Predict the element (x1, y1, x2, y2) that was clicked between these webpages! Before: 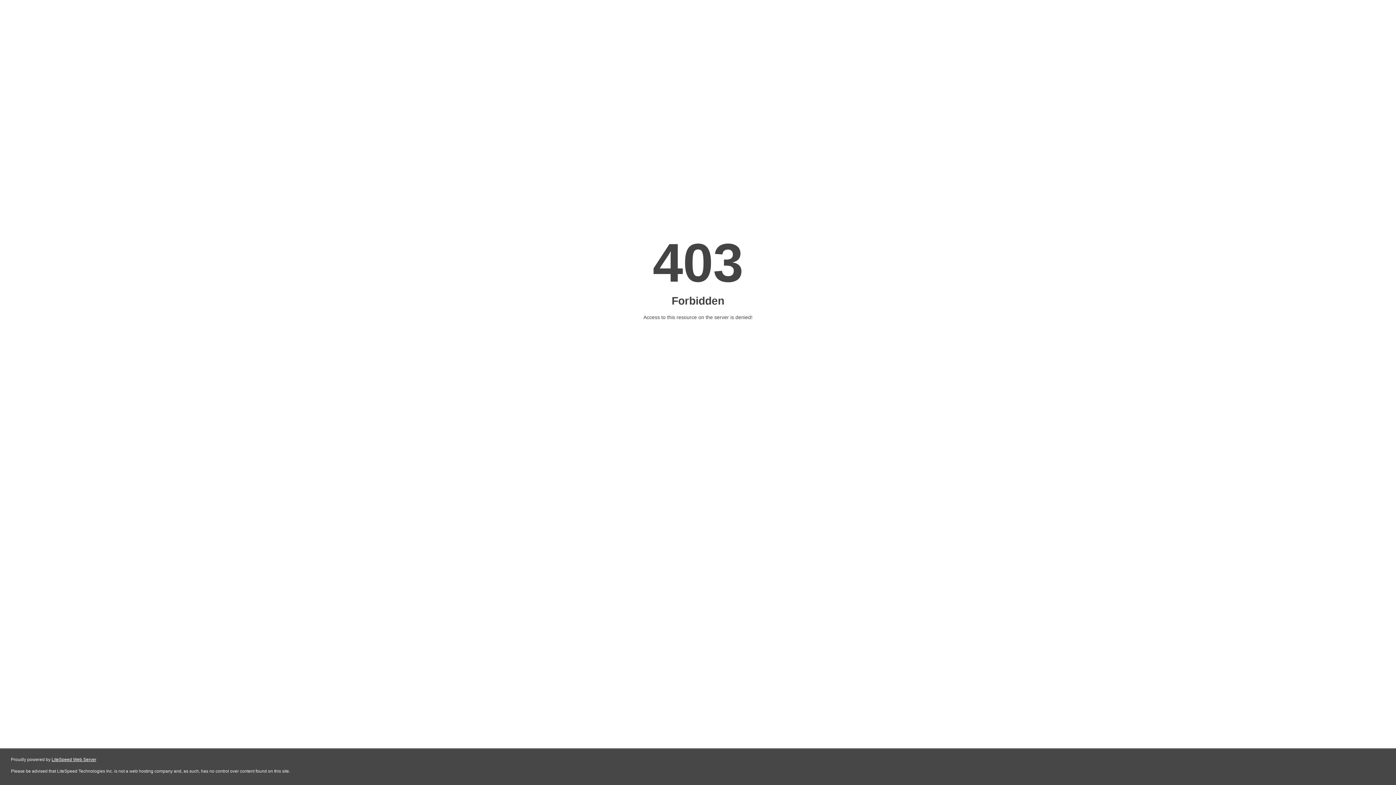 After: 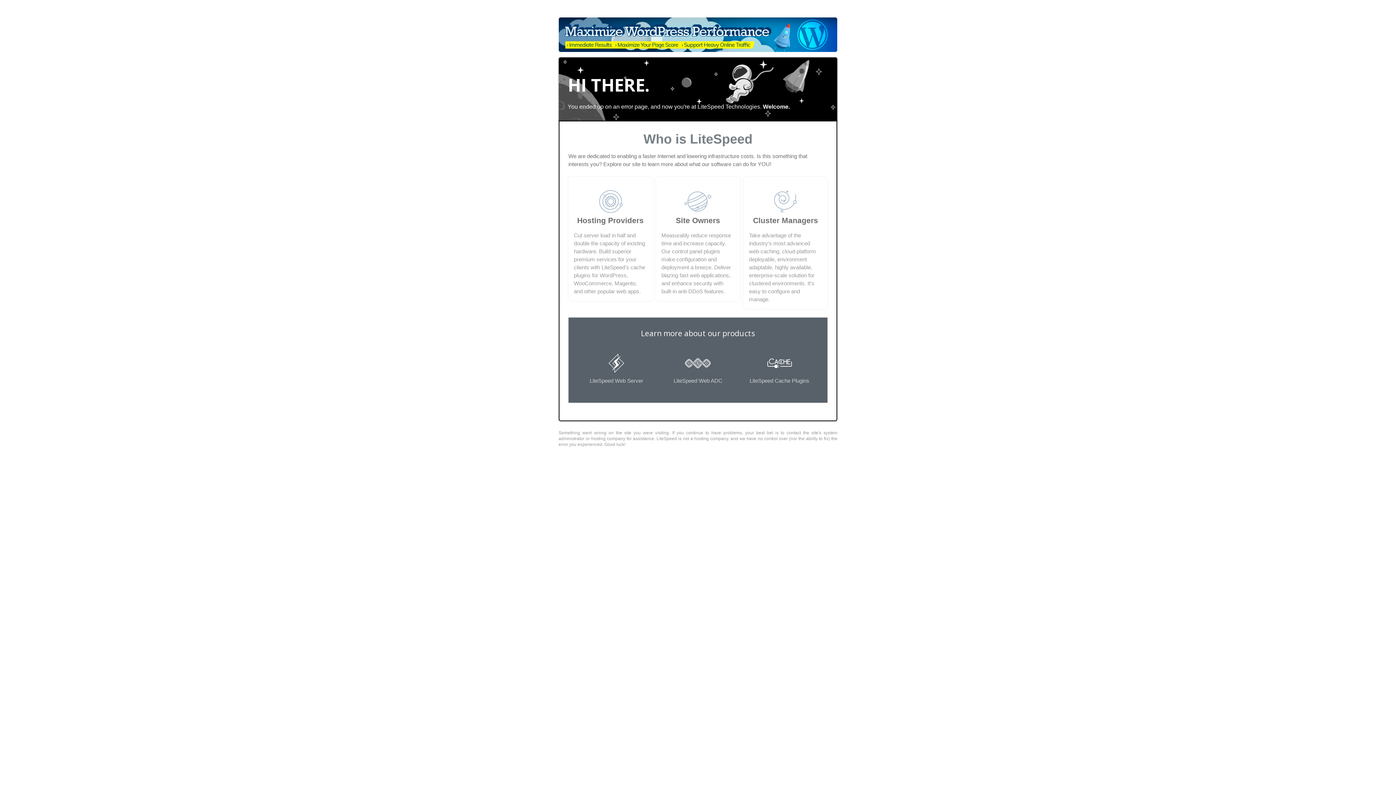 Action: label: LiteSpeed Web Server bbox: (51, 757, 96, 762)